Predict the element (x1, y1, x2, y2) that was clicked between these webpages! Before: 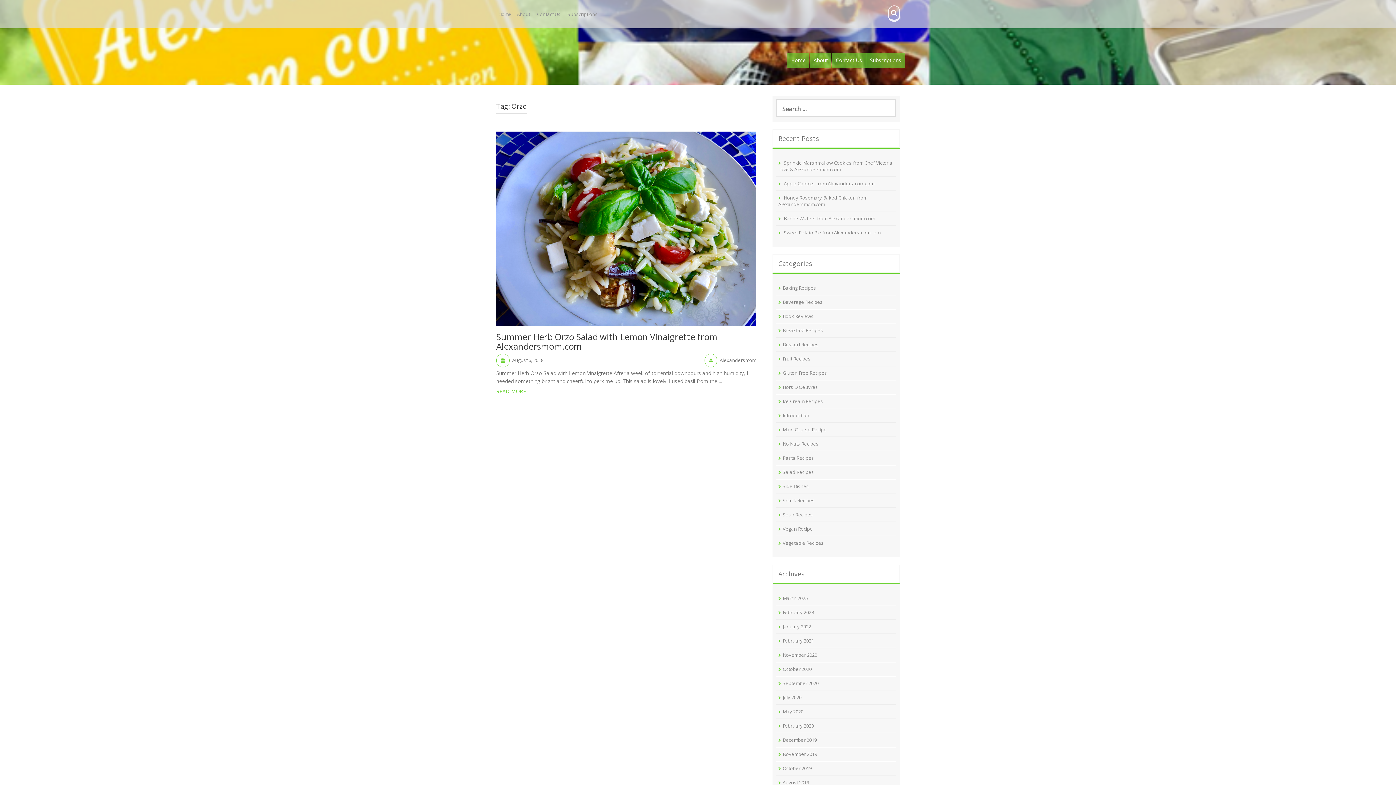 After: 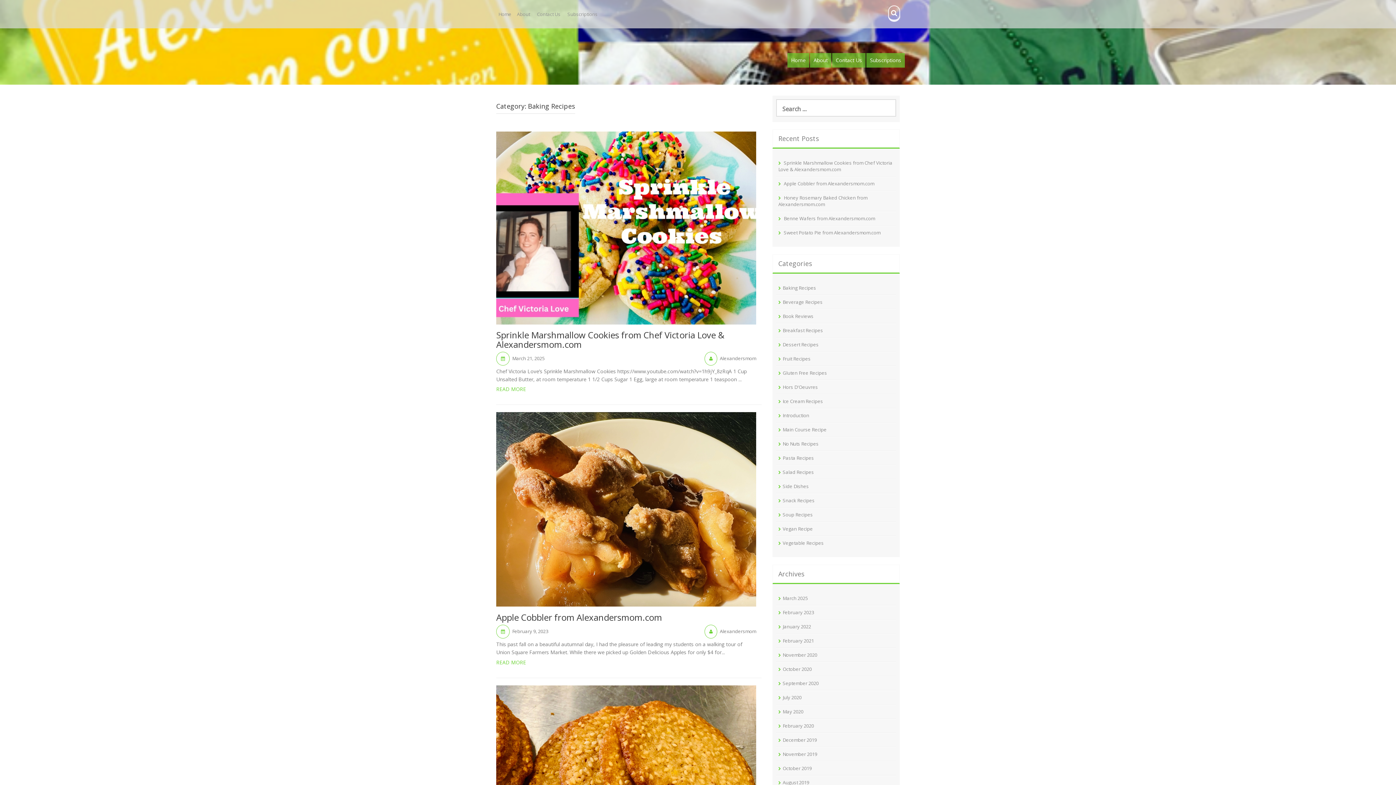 Action: label: Baking Recipes bbox: (782, 284, 816, 291)